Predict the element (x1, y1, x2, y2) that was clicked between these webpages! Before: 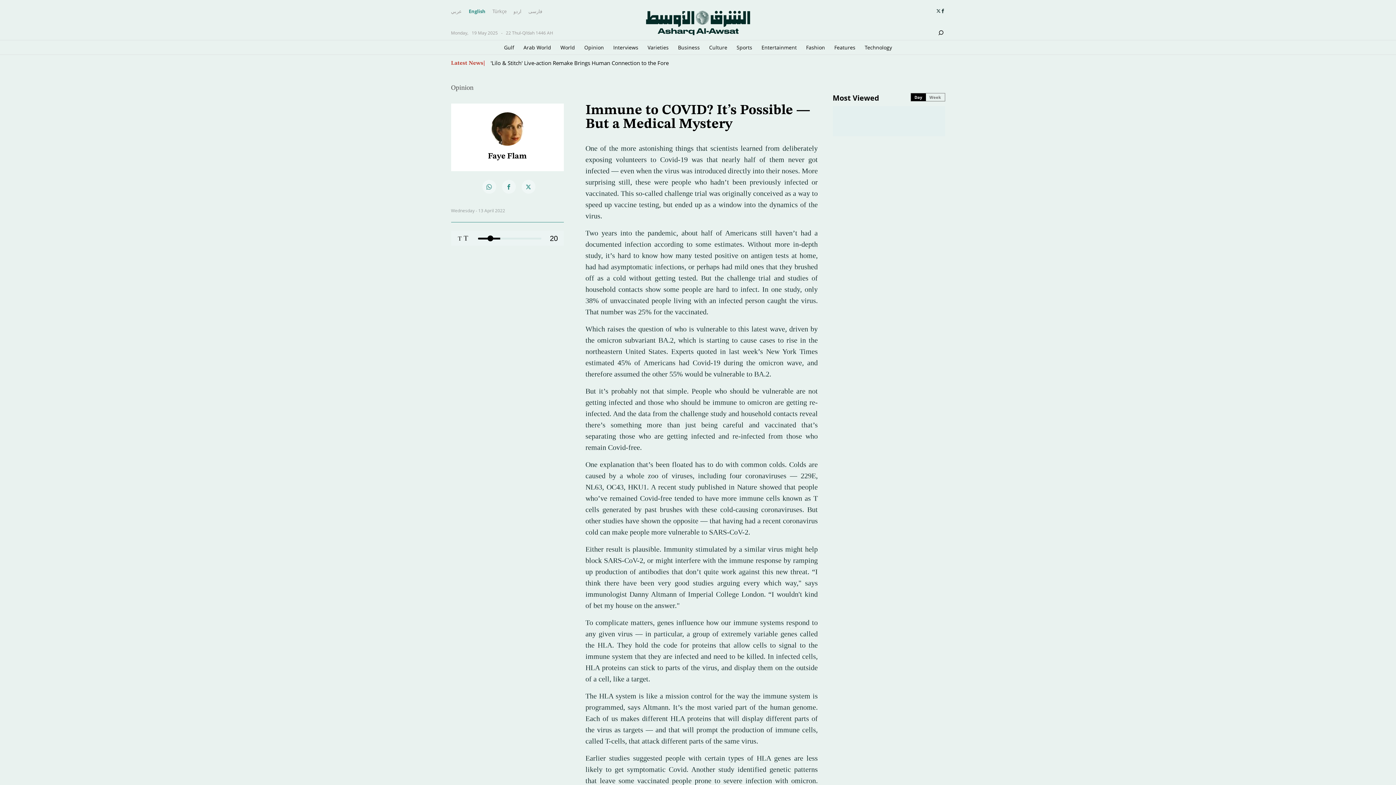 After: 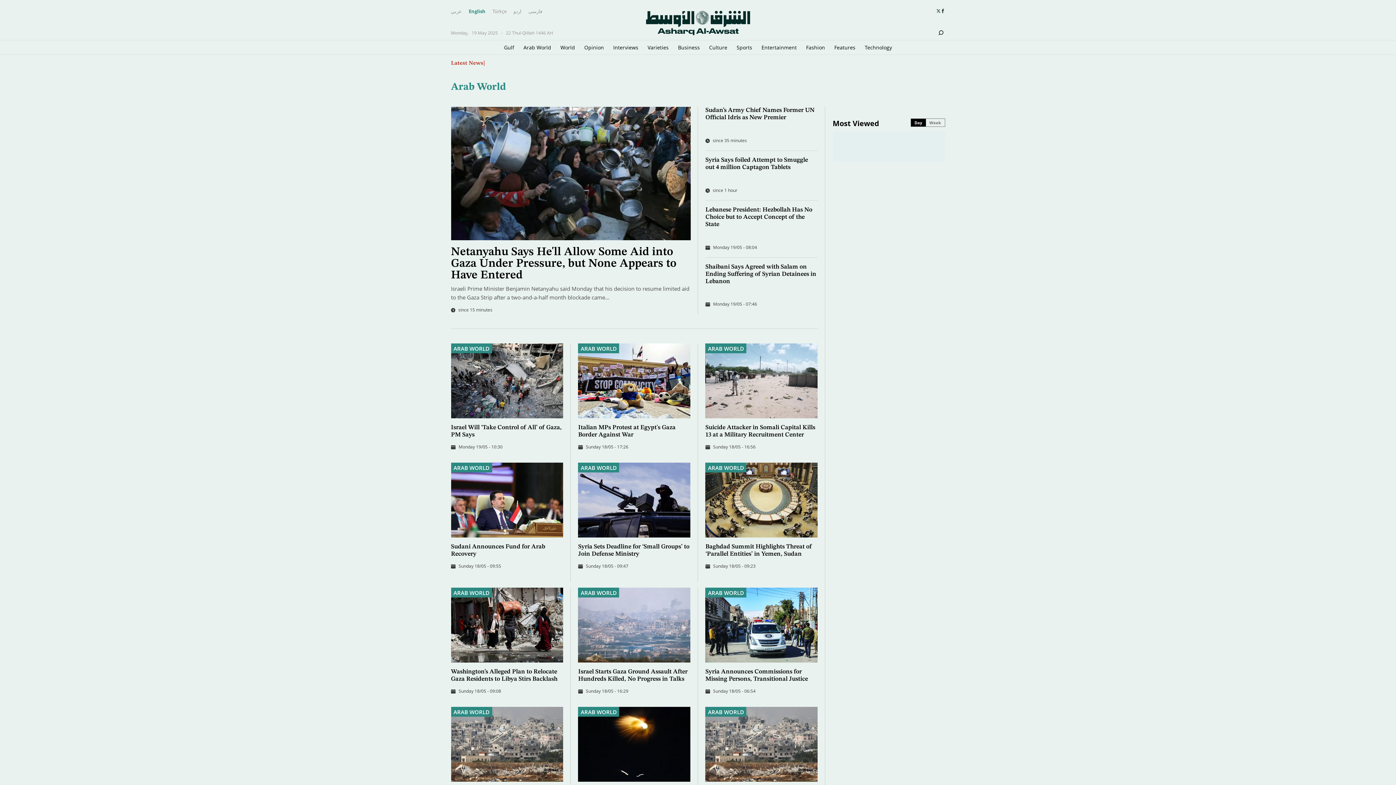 Action: bbox: (523, 40, 551, 54) label: Arab World